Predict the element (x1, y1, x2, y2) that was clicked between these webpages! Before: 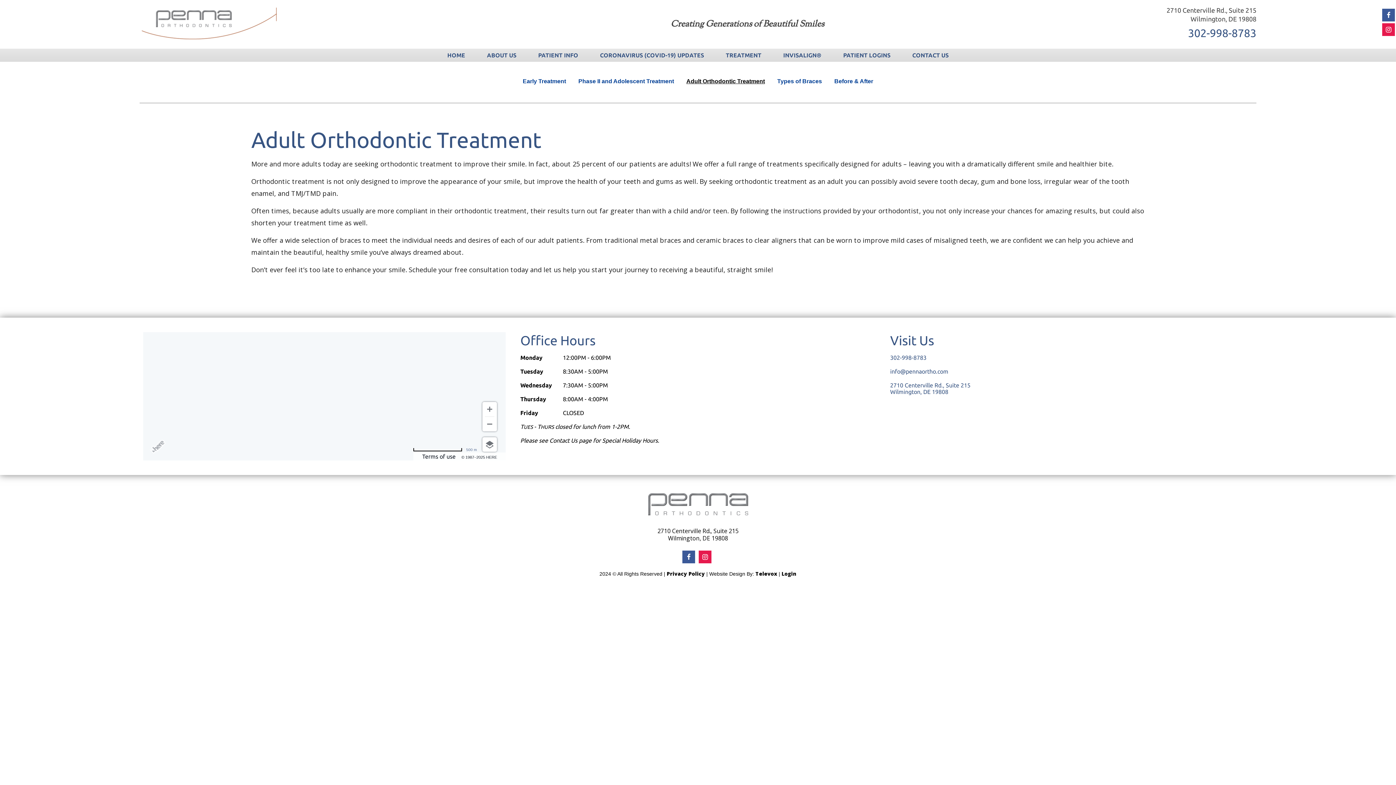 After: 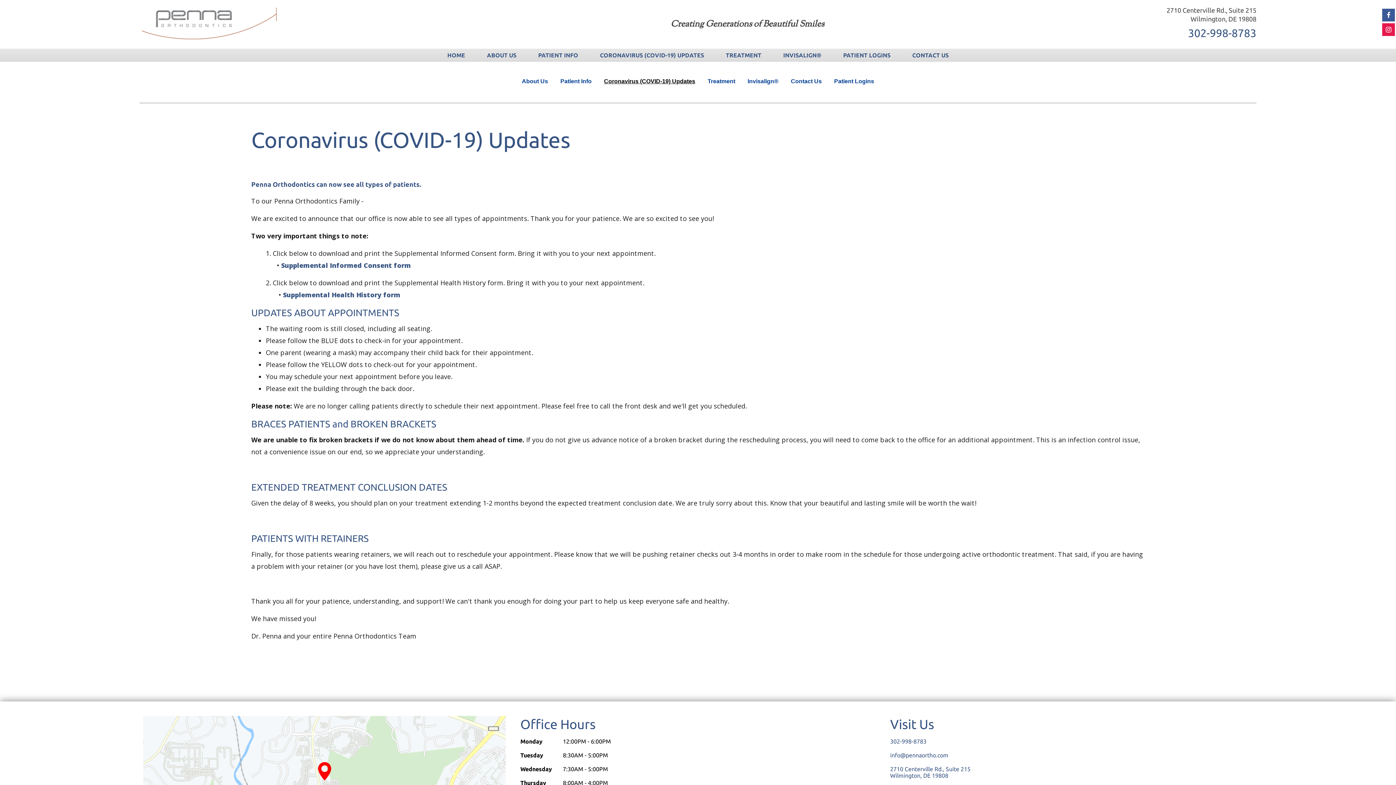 Action: bbox: (589, 48, 715, 61) label: CORONAVIRUS (COVID-19) UPDATES